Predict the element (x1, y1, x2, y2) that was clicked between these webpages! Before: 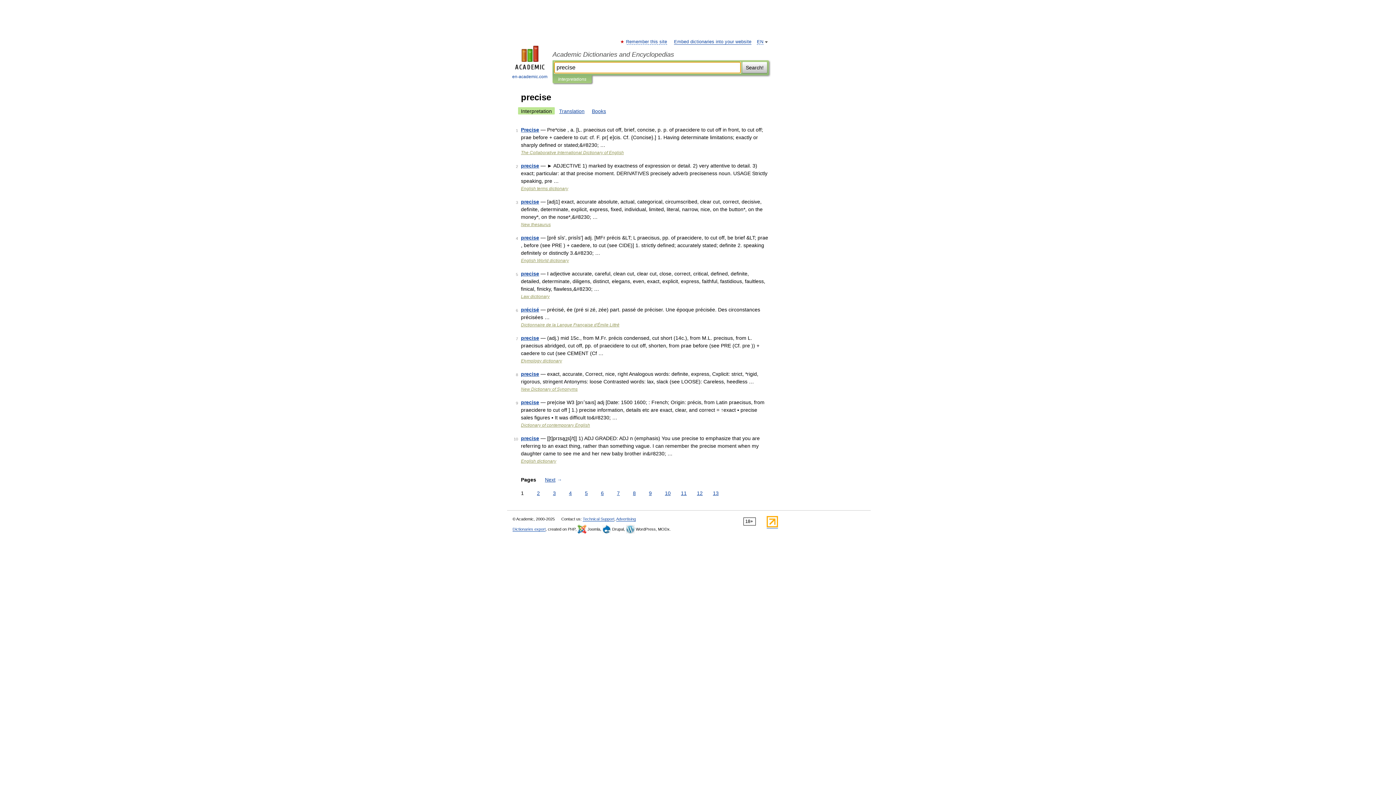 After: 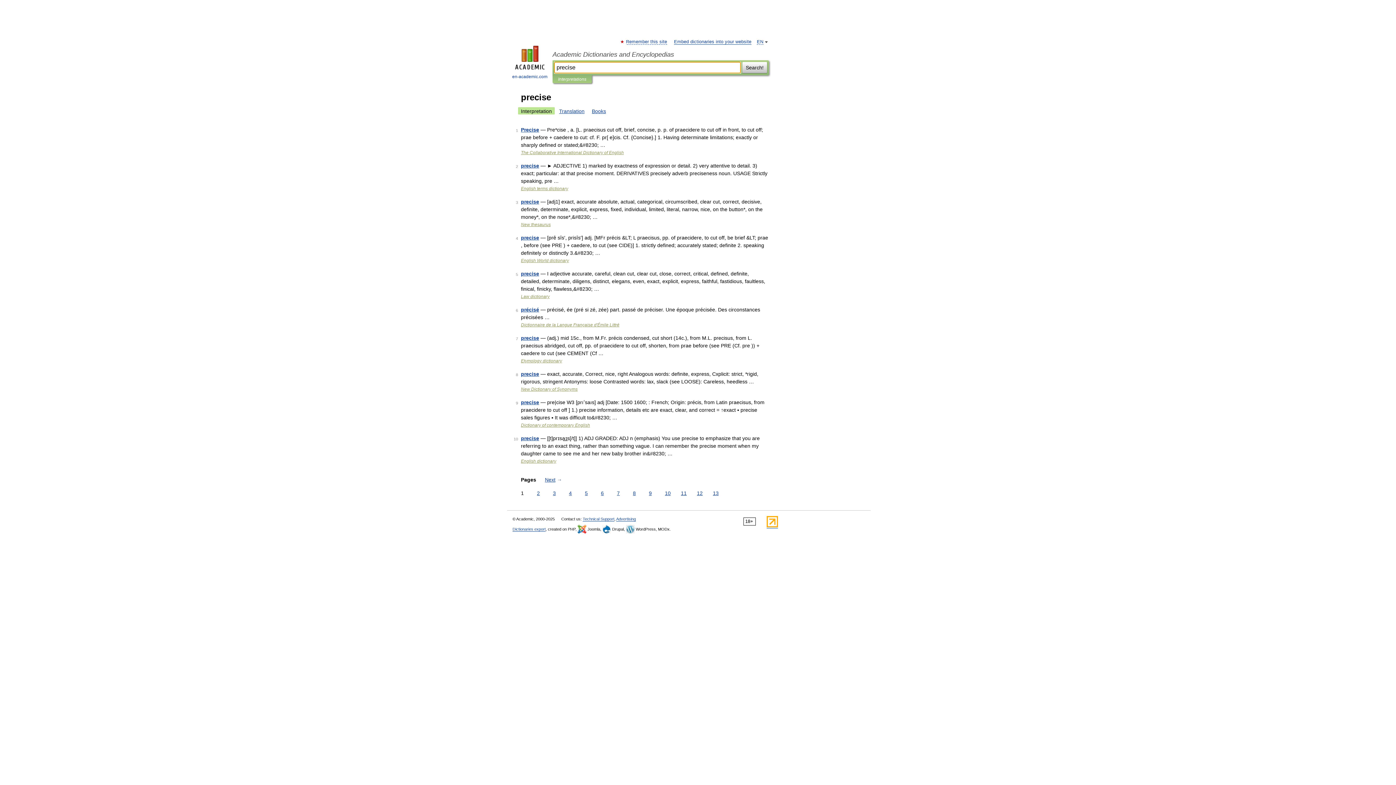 Action: bbox: (742, 61, 767, 73) label: Search!